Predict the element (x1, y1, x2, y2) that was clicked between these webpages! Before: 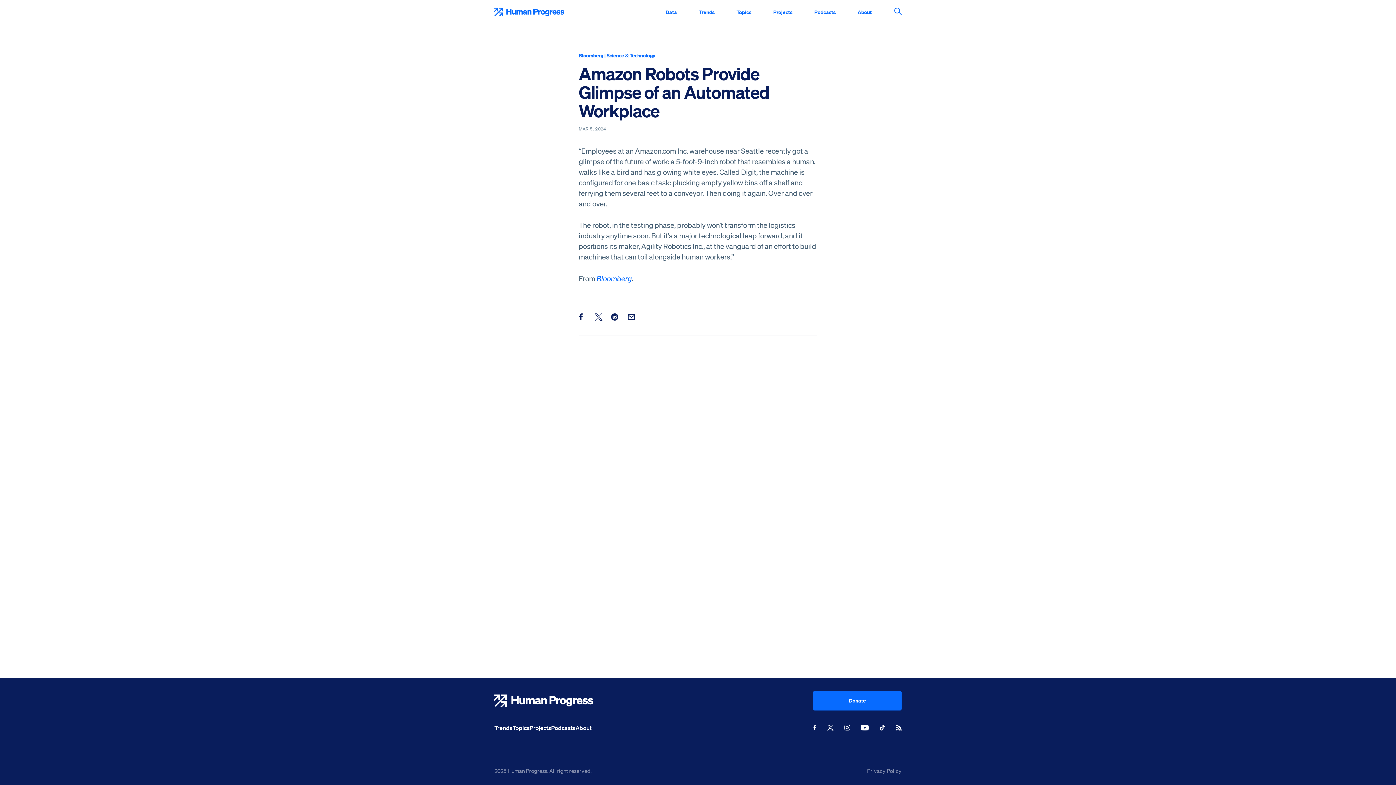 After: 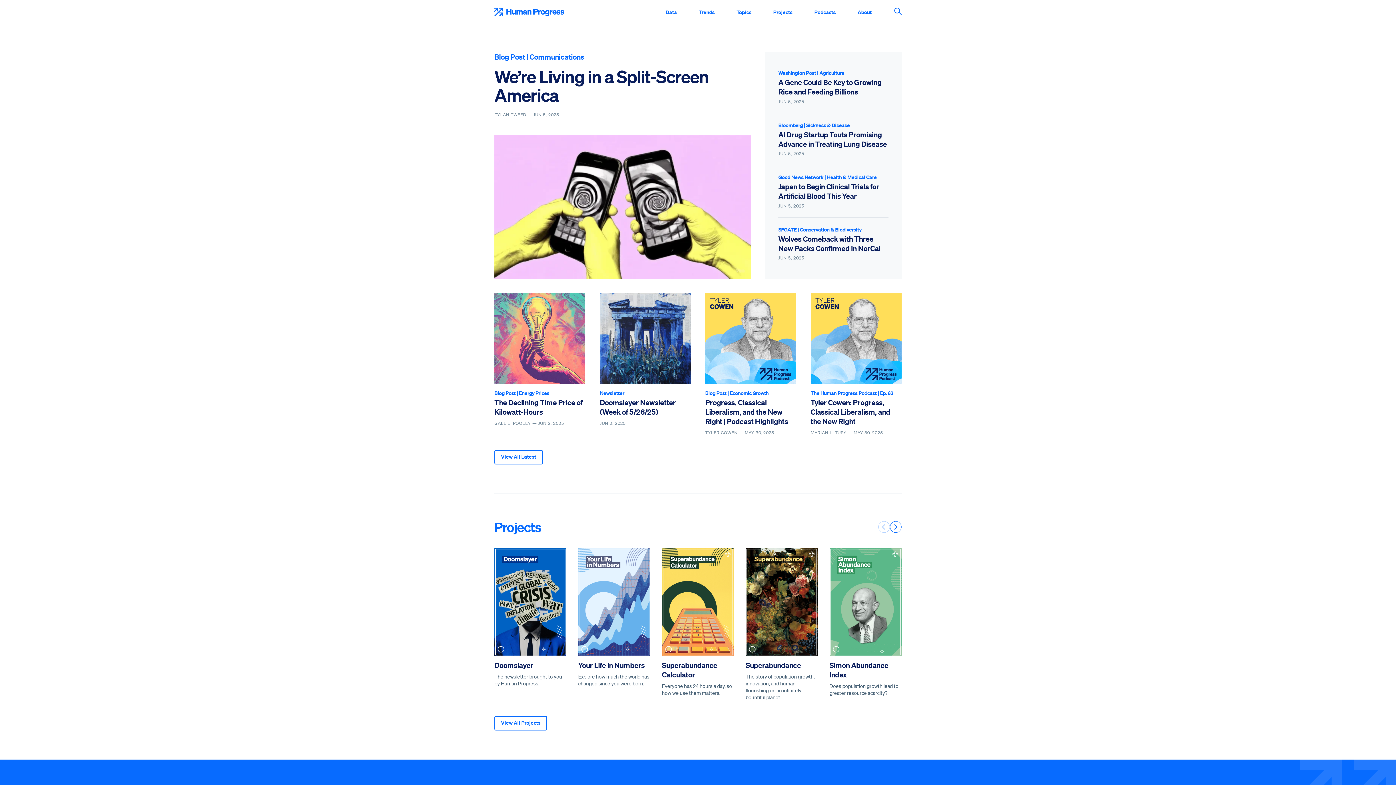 Action: label: Human Progress bbox: (494, 694, 813, 707)